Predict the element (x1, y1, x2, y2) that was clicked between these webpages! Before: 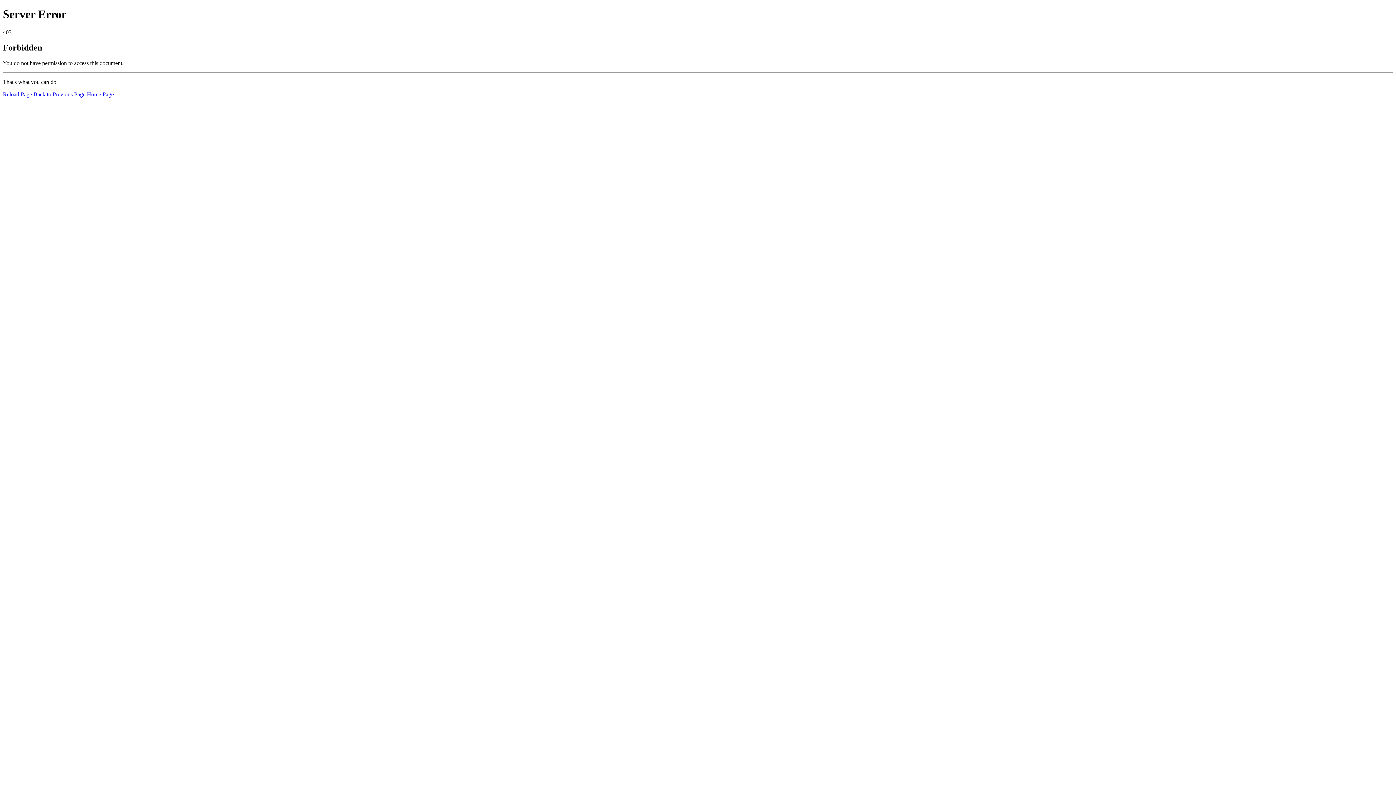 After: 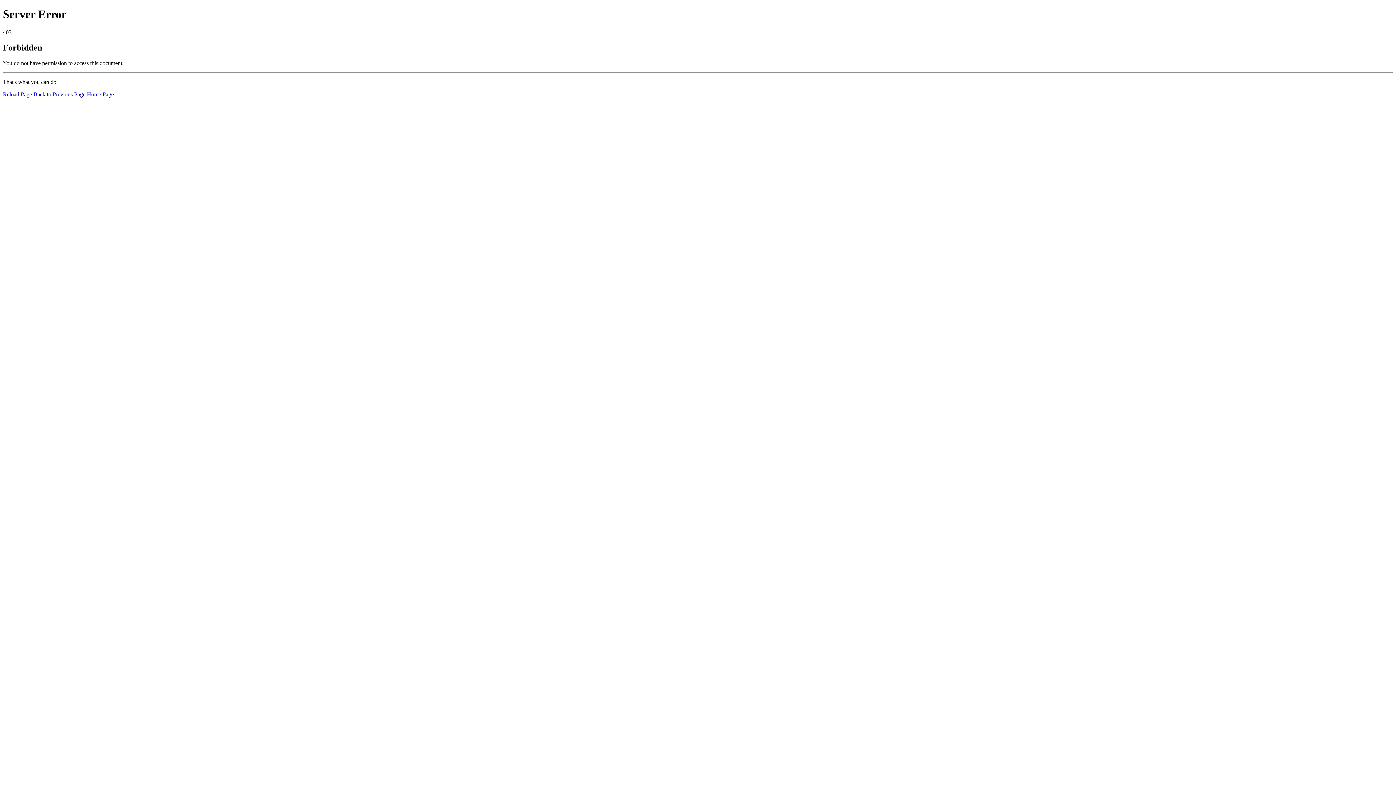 Action: label: Reload Page bbox: (2, 91, 32, 97)